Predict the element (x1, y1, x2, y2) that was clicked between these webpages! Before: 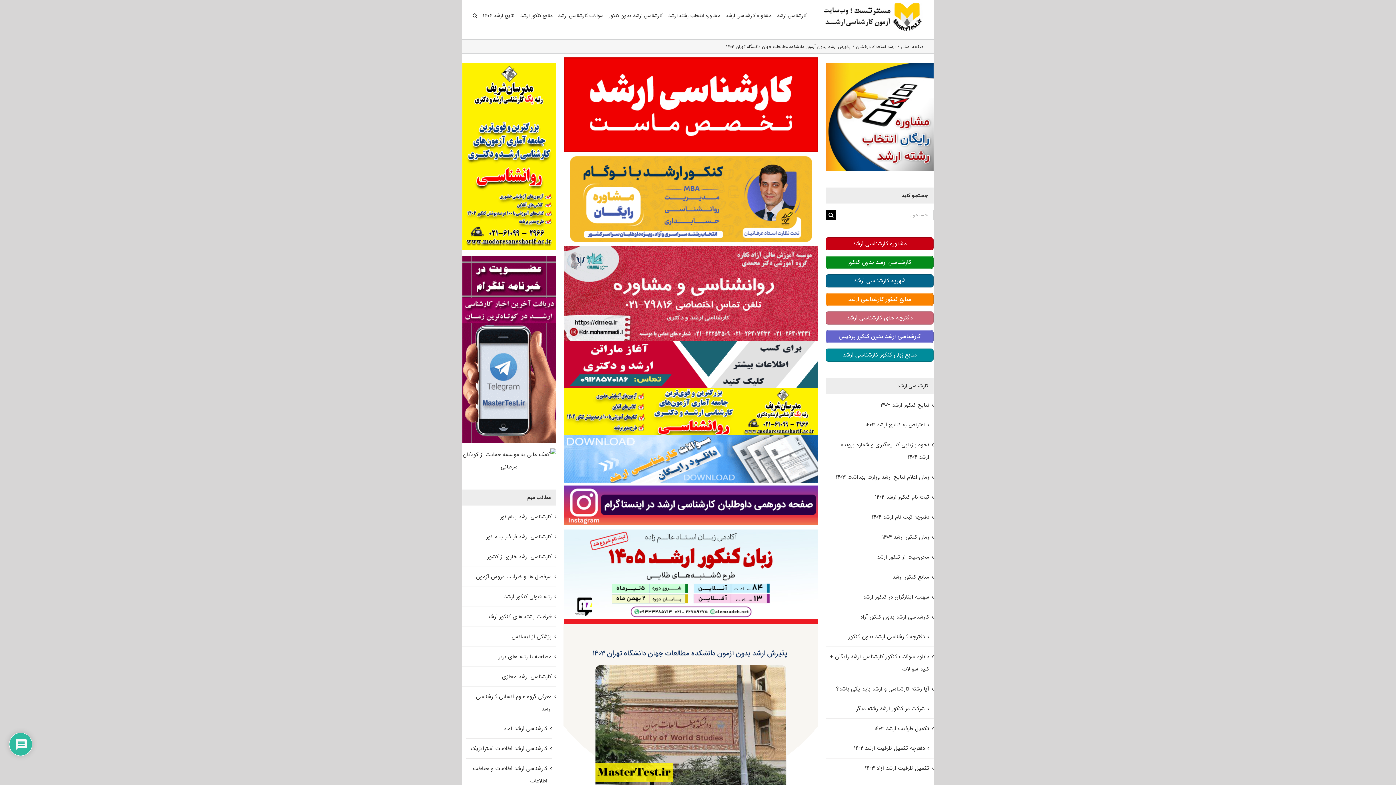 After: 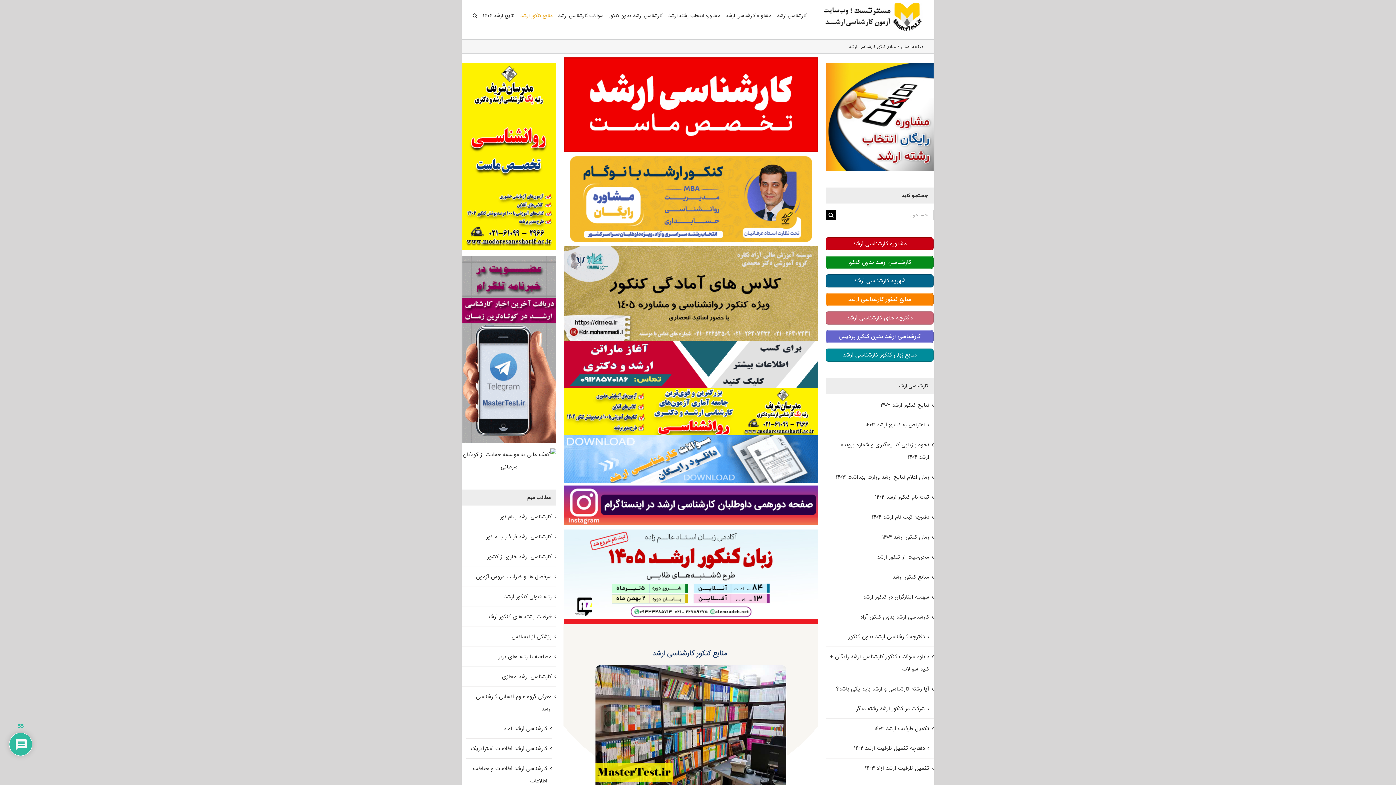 Action: label: منابع کنکور ارشد bbox: (892, 572, 929, 581)